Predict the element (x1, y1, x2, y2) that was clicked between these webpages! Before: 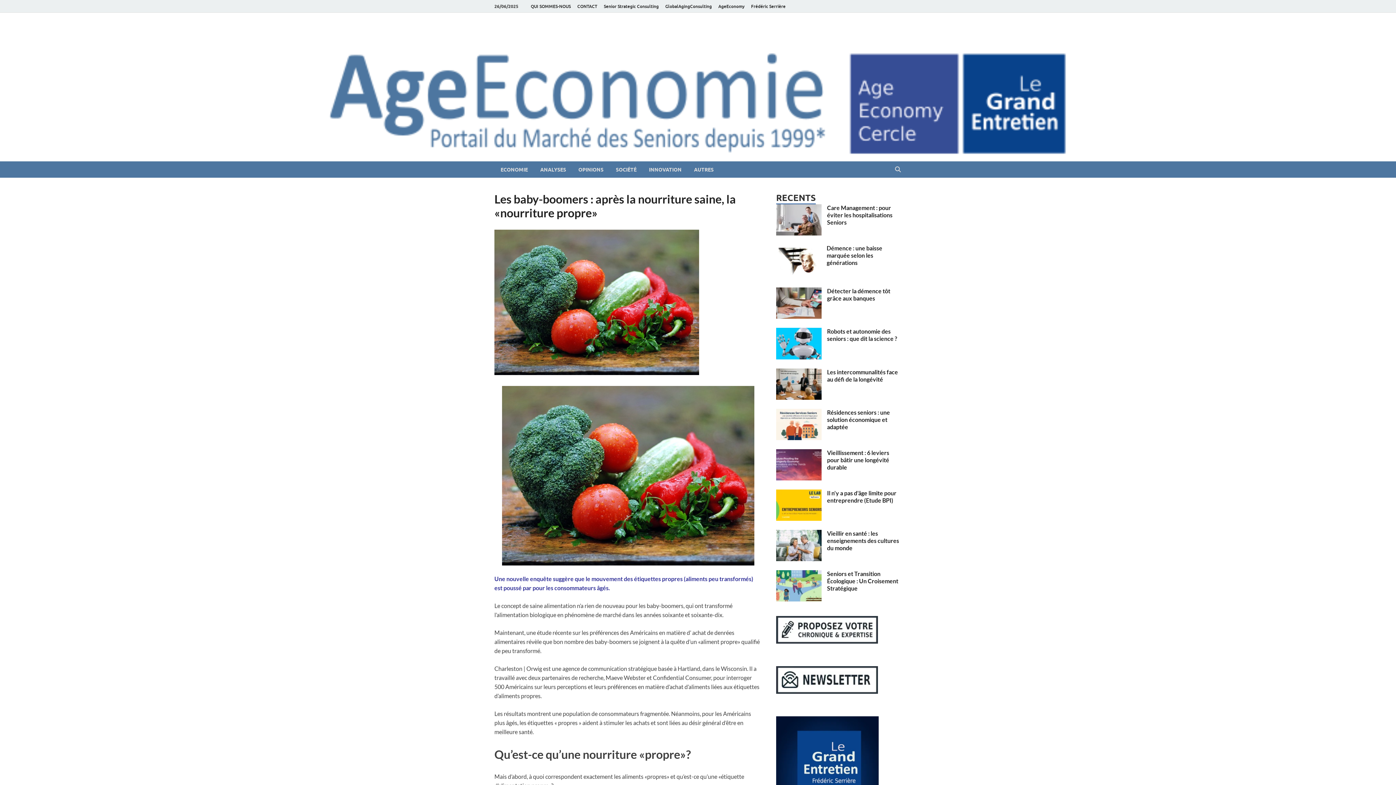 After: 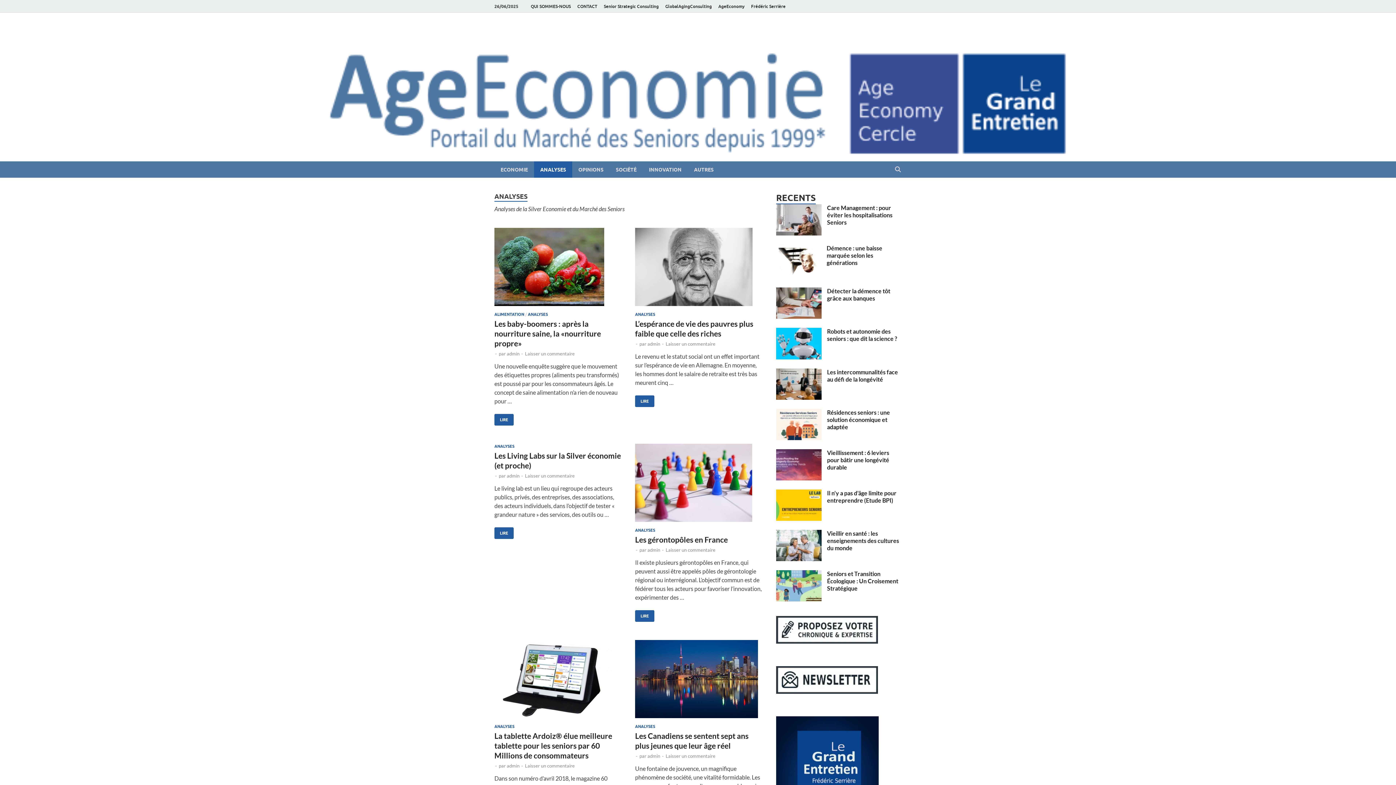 Action: bbox: (534, 161, 572, 177) label: ANALYSES